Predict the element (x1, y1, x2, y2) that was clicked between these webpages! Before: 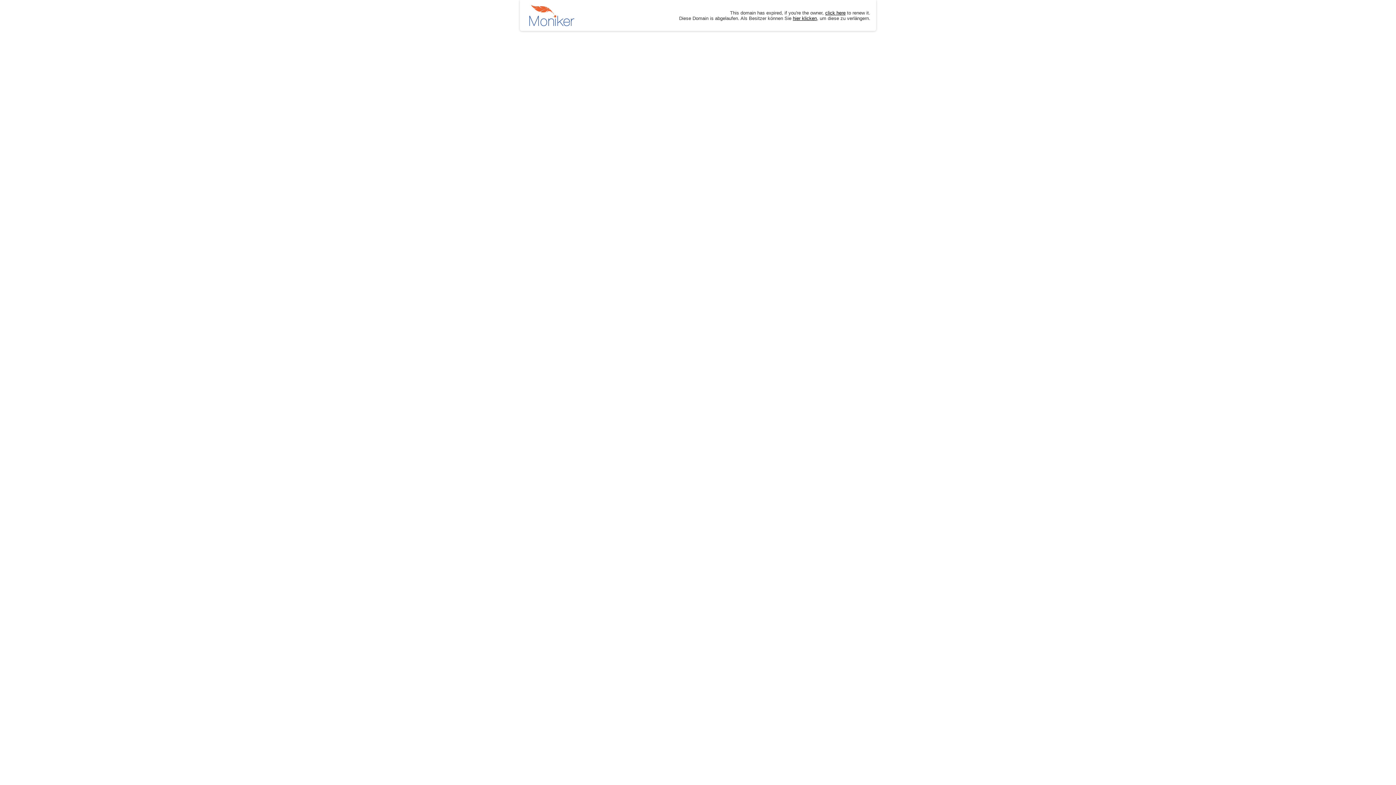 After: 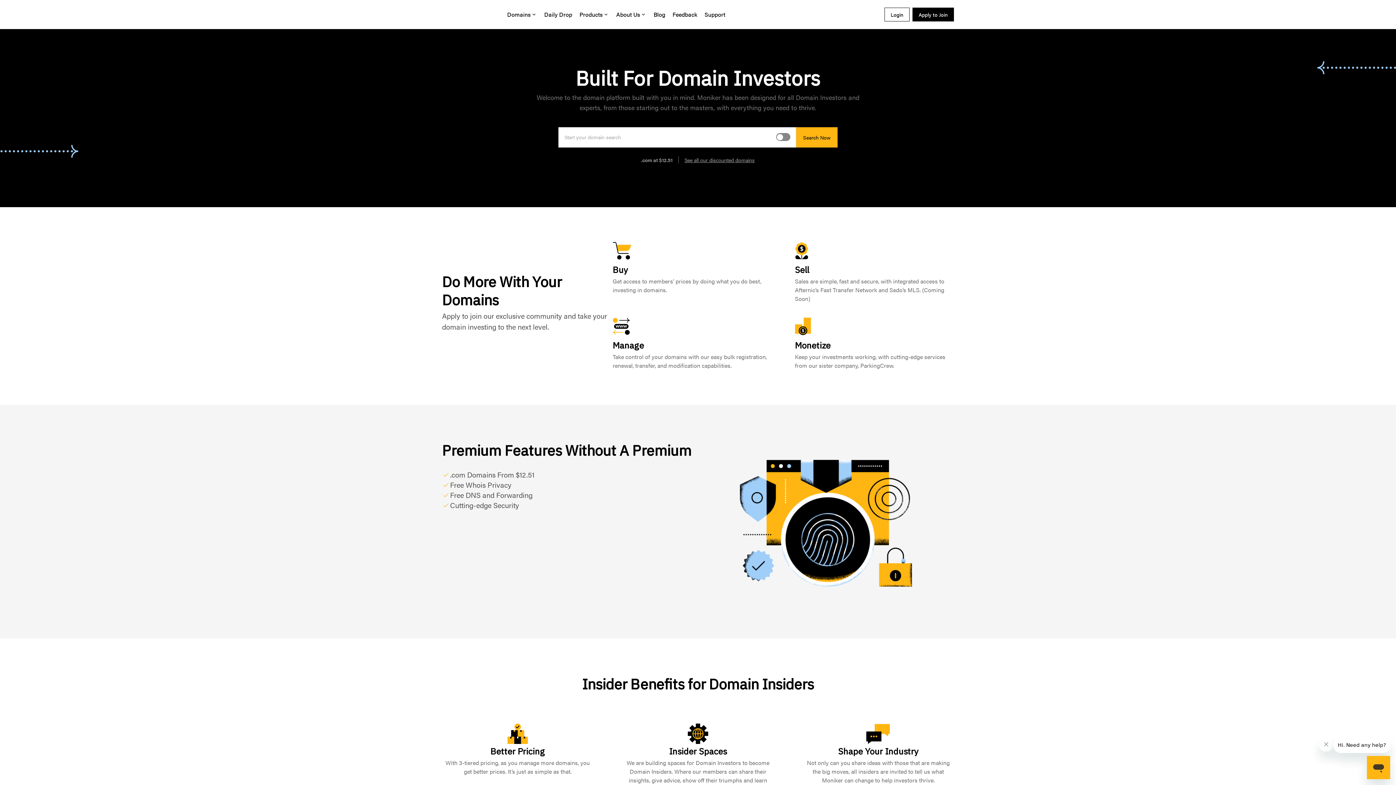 Action: label: hier klicken bbox: (793, 15, 817, 20)